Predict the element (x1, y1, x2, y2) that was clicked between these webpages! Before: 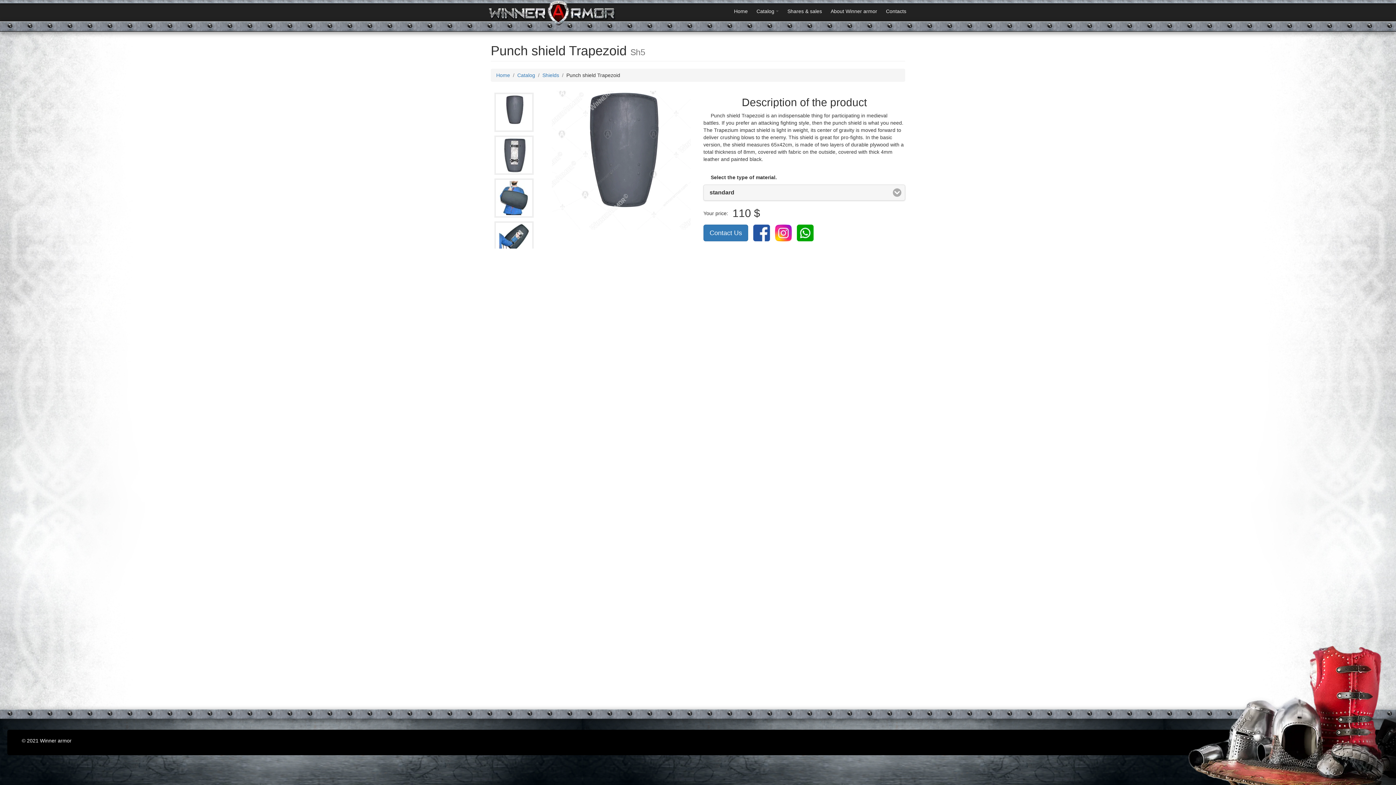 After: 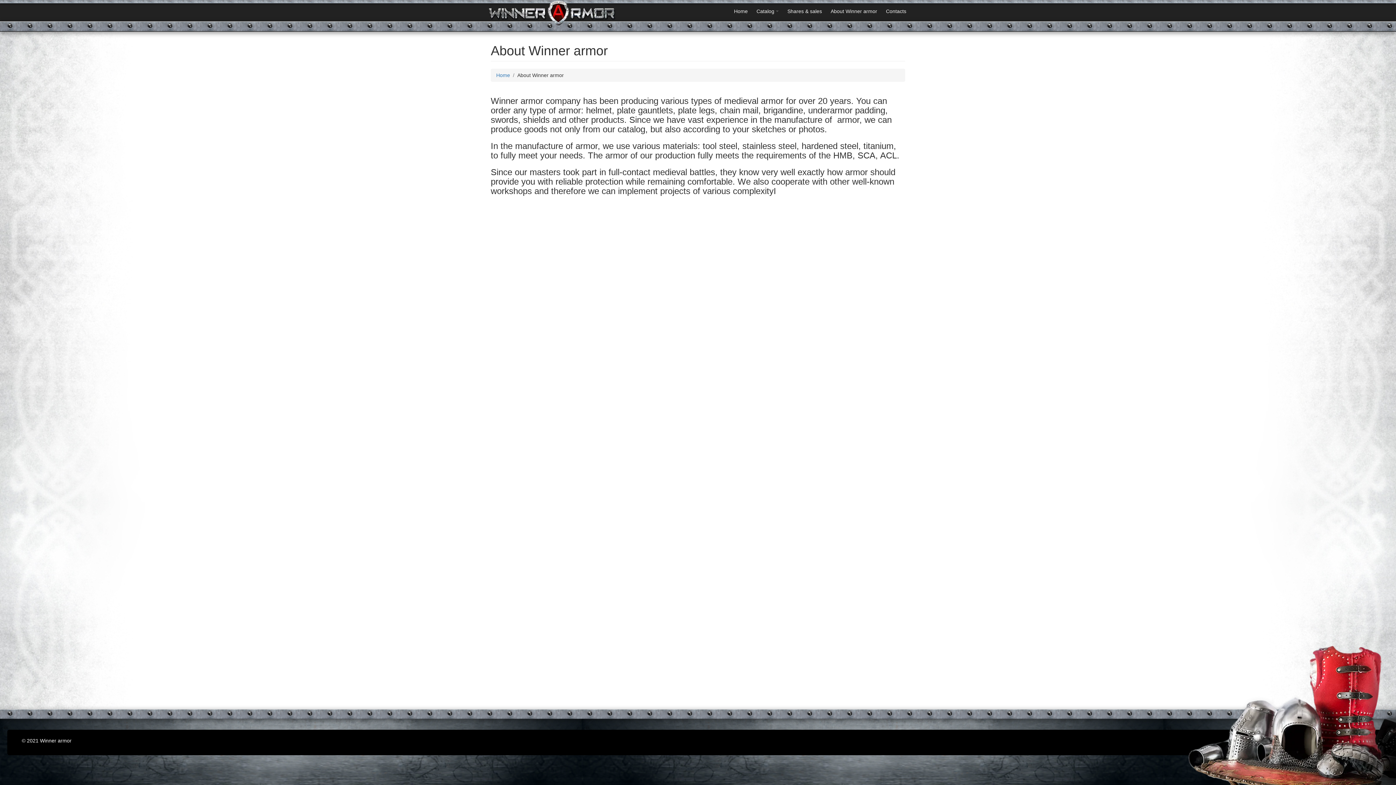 Action: bbox: (826, 3, 881, 19) label: About Winner armor